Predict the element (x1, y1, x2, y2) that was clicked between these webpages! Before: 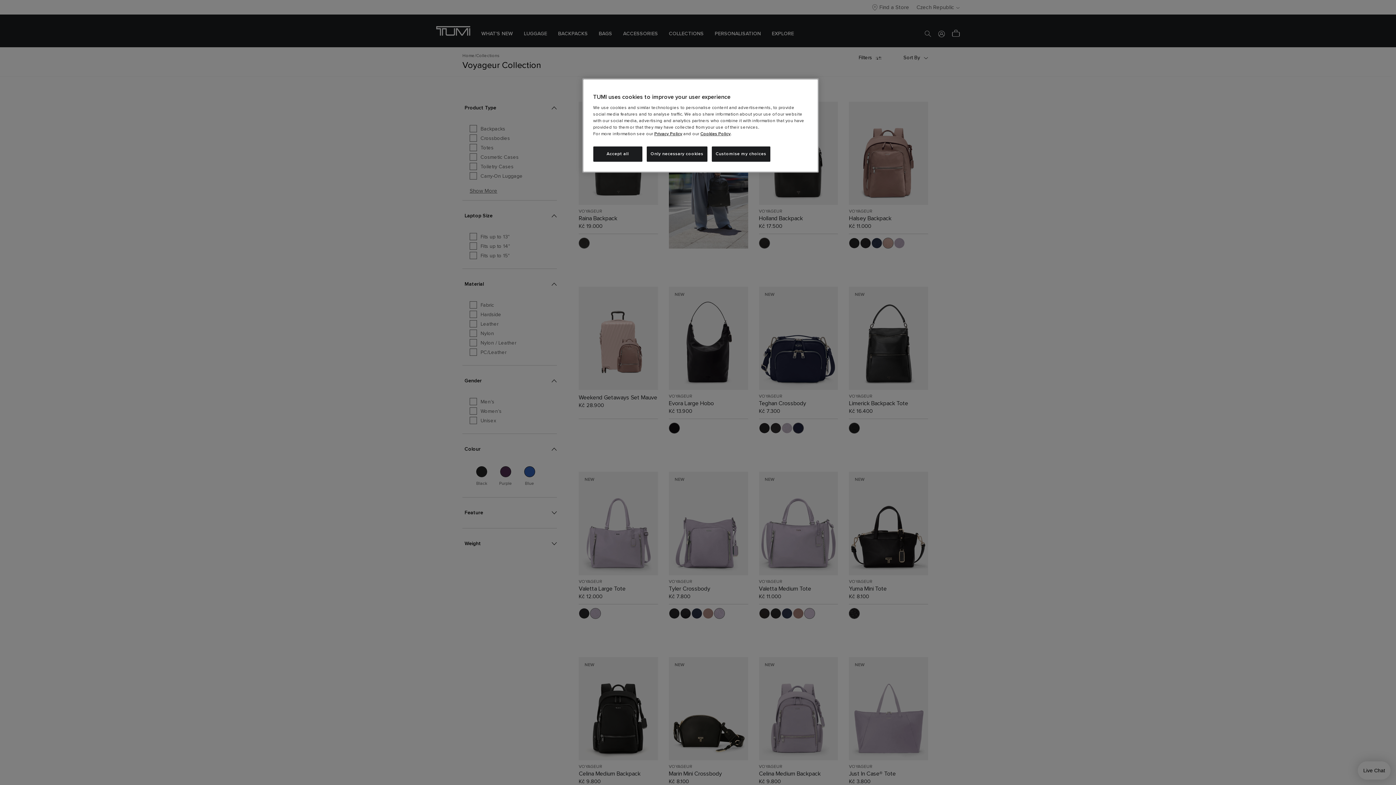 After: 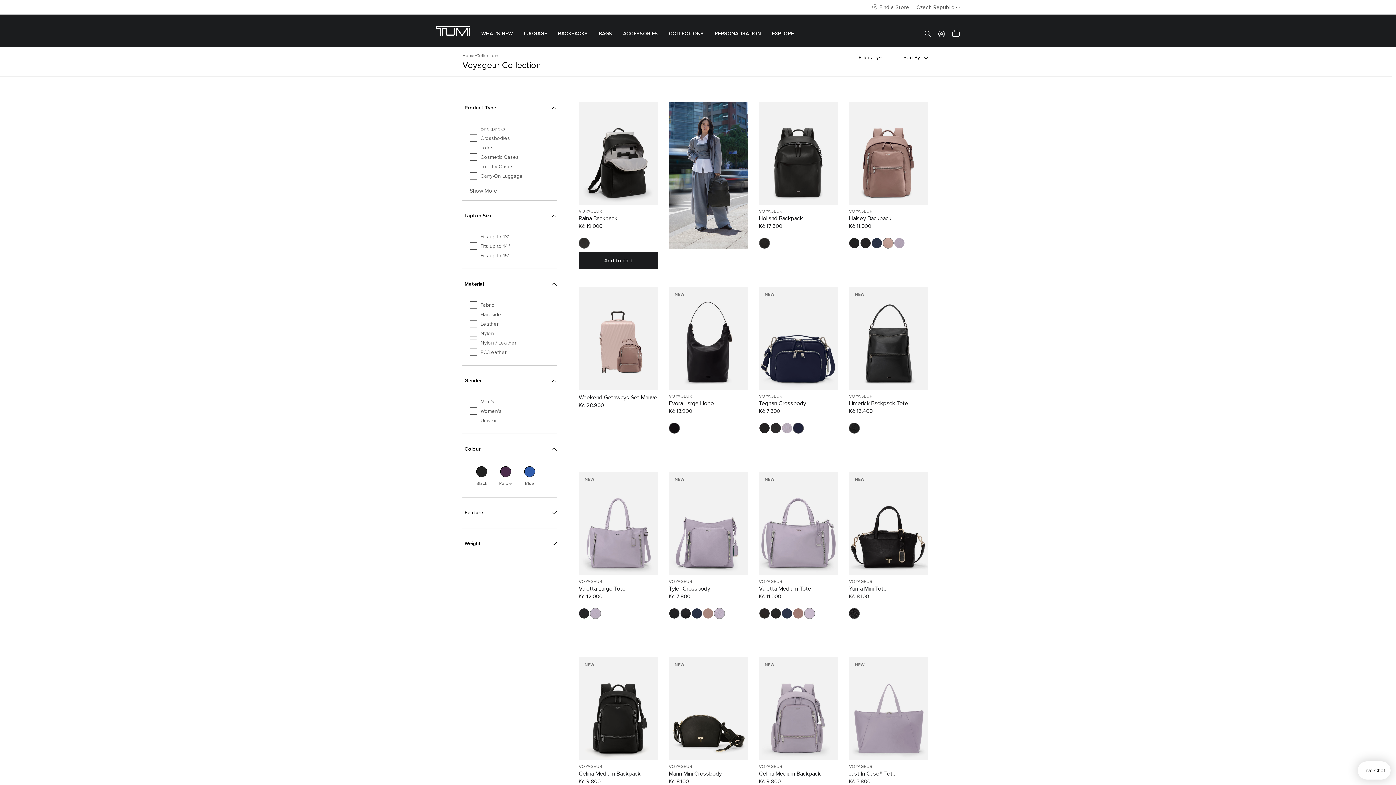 Action: bbox: (593, 146, 642, 161) label: Accept all